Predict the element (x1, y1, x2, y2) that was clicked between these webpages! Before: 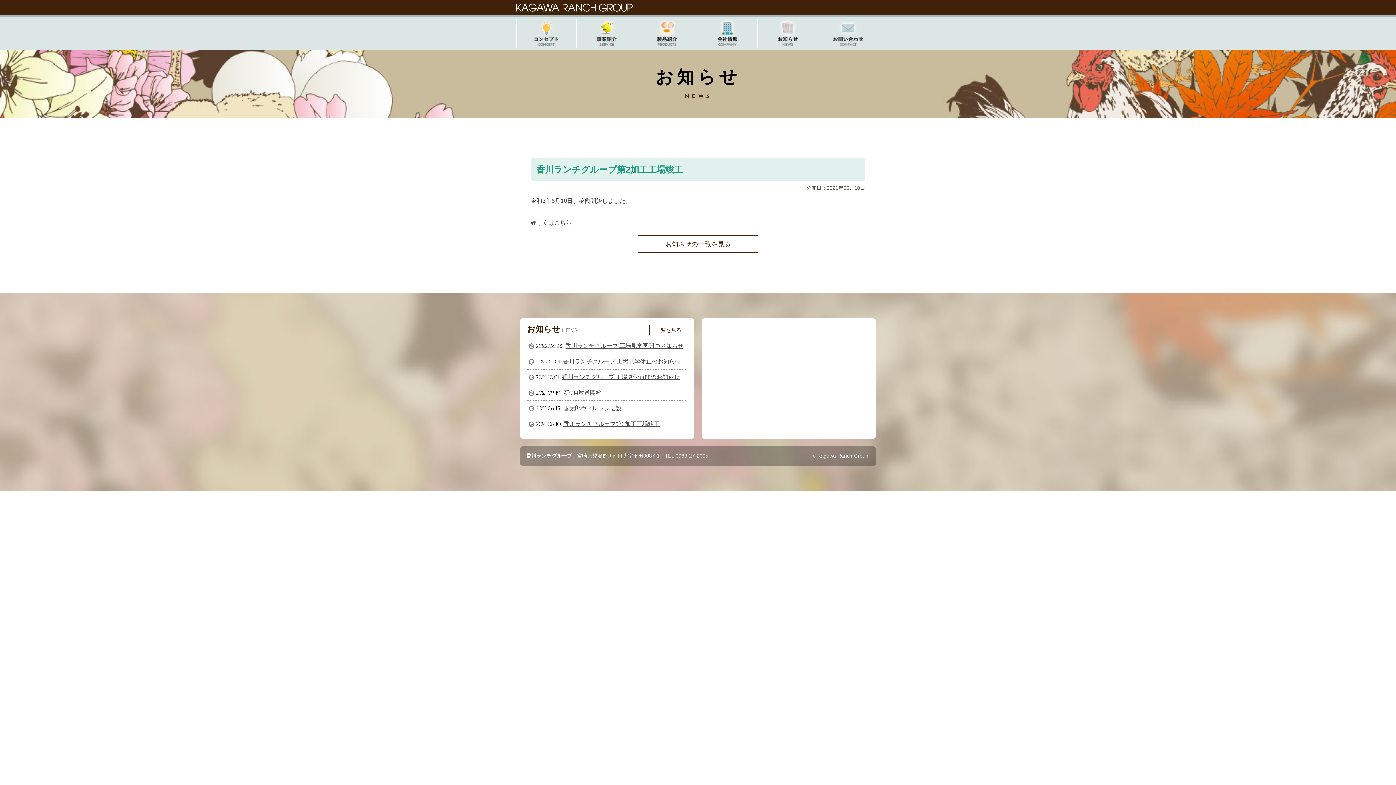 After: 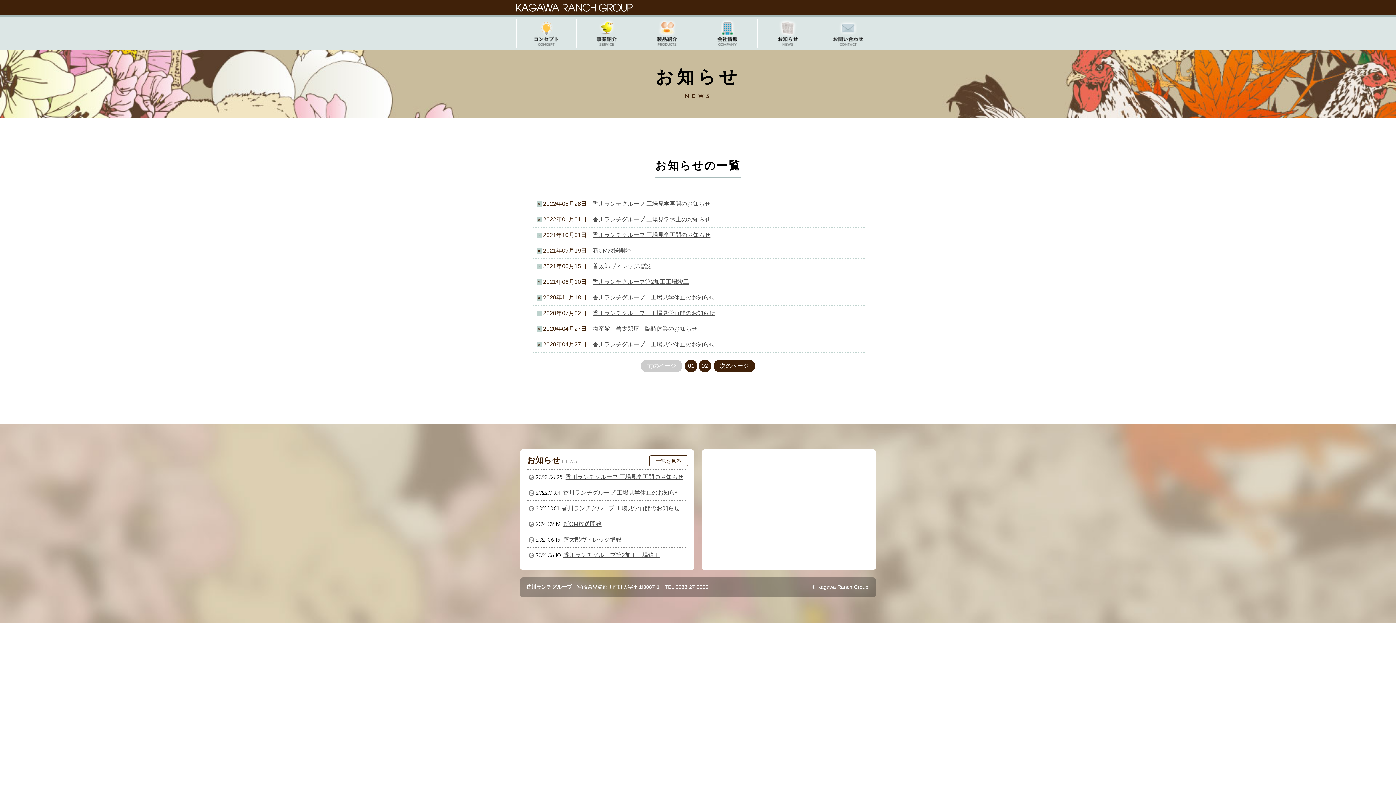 Action: bbox: (769, 41, 806, 47)